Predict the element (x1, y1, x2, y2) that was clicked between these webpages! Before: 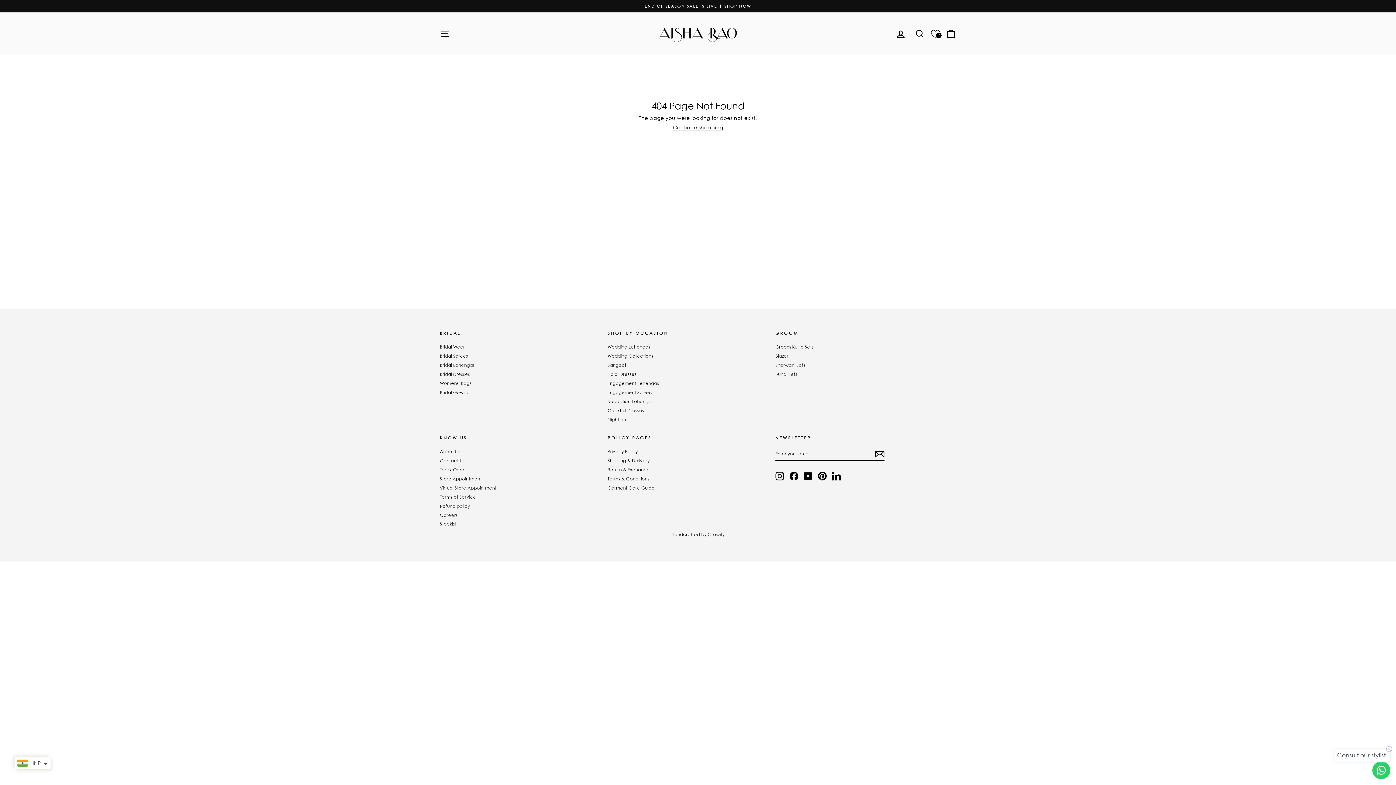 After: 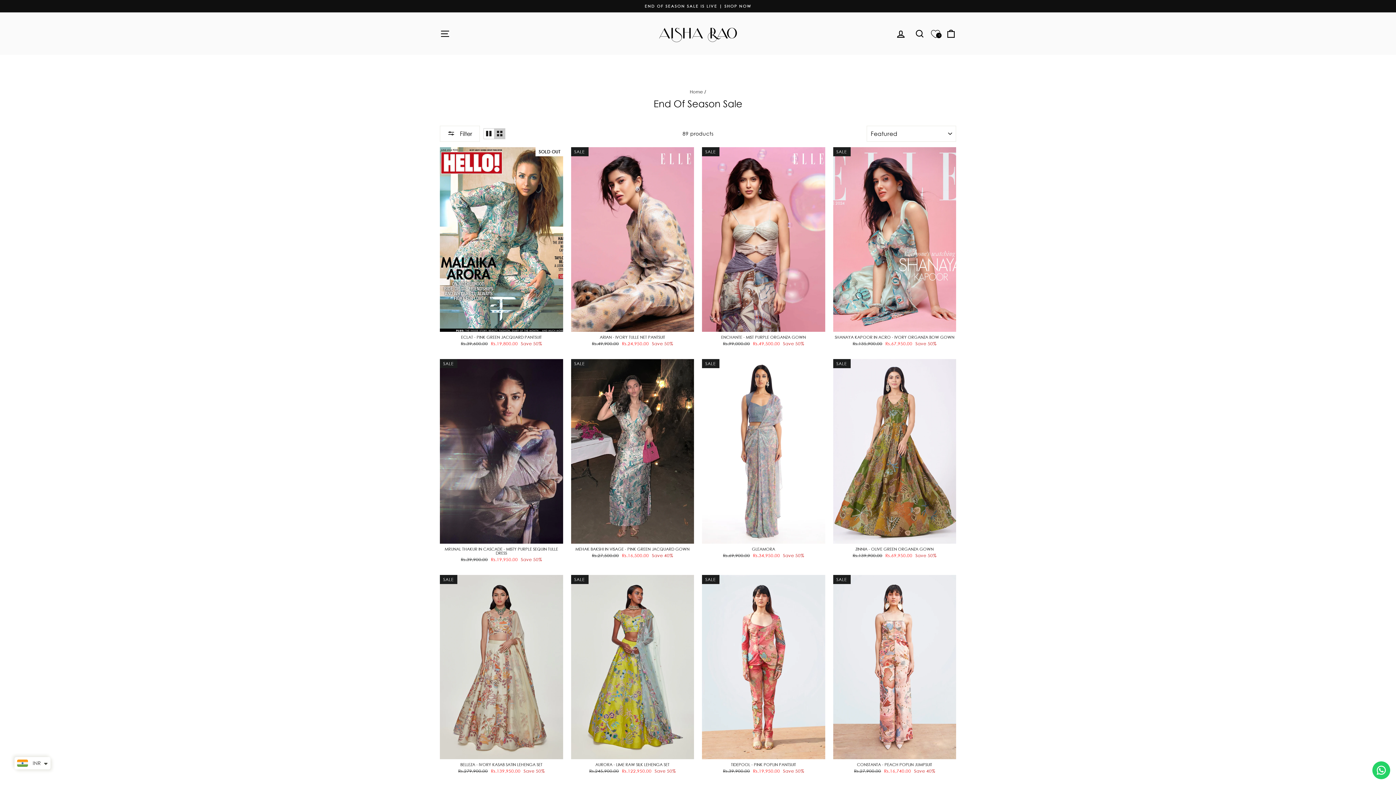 Action: bbox: (441, 3, 954, 8) label: END OF SEASON SALE IS LIVE | SHOP NOW